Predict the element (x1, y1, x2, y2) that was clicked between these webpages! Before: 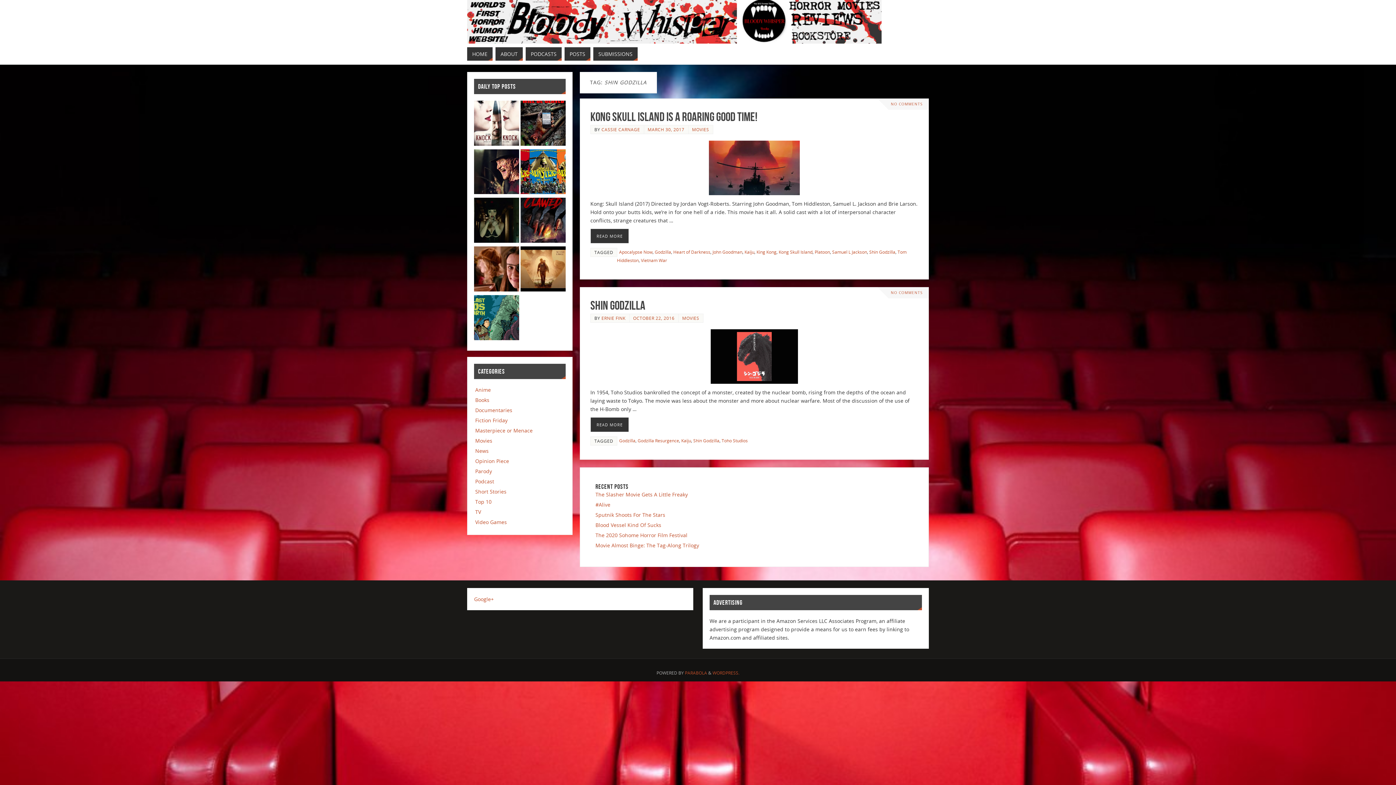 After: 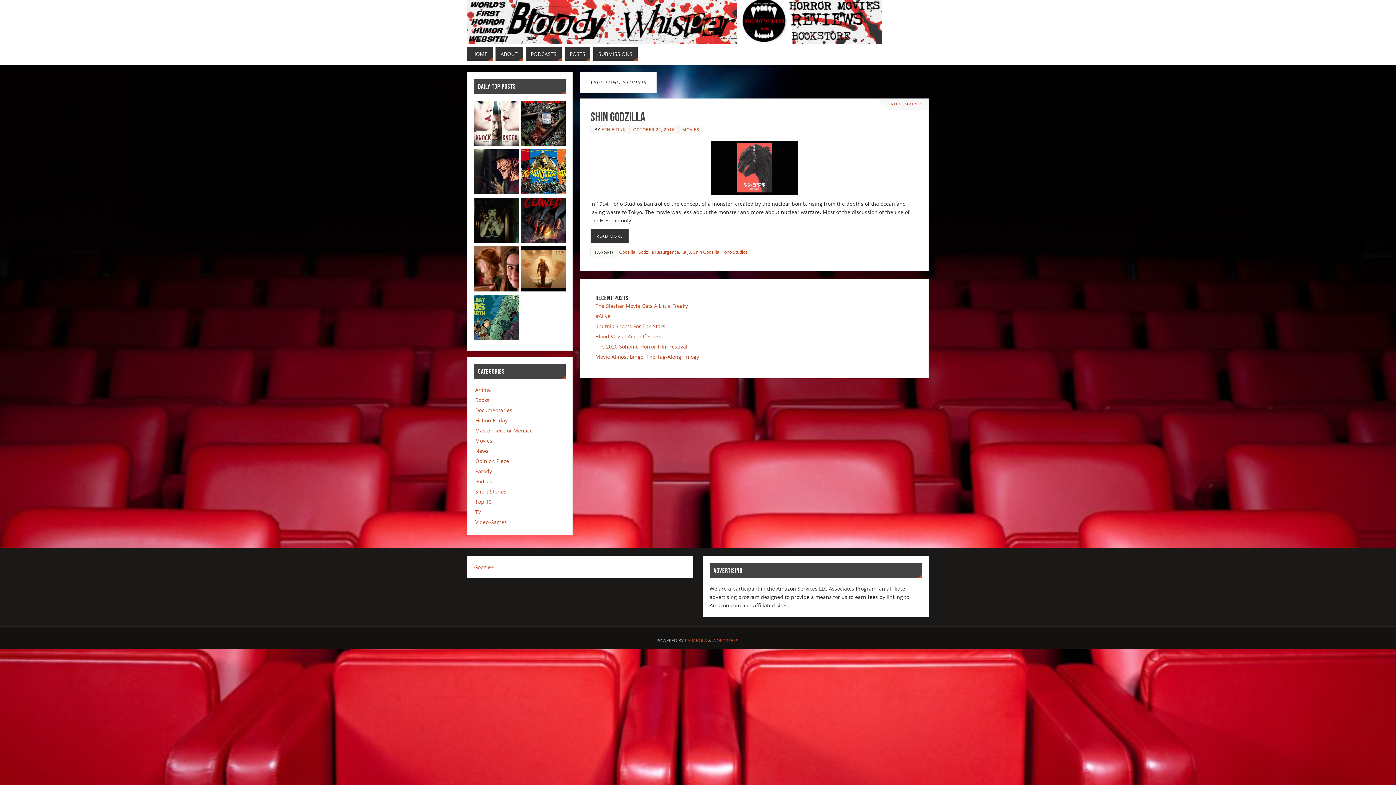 Action: bbox: (721, 437, 748, 443) label: Toho Studios